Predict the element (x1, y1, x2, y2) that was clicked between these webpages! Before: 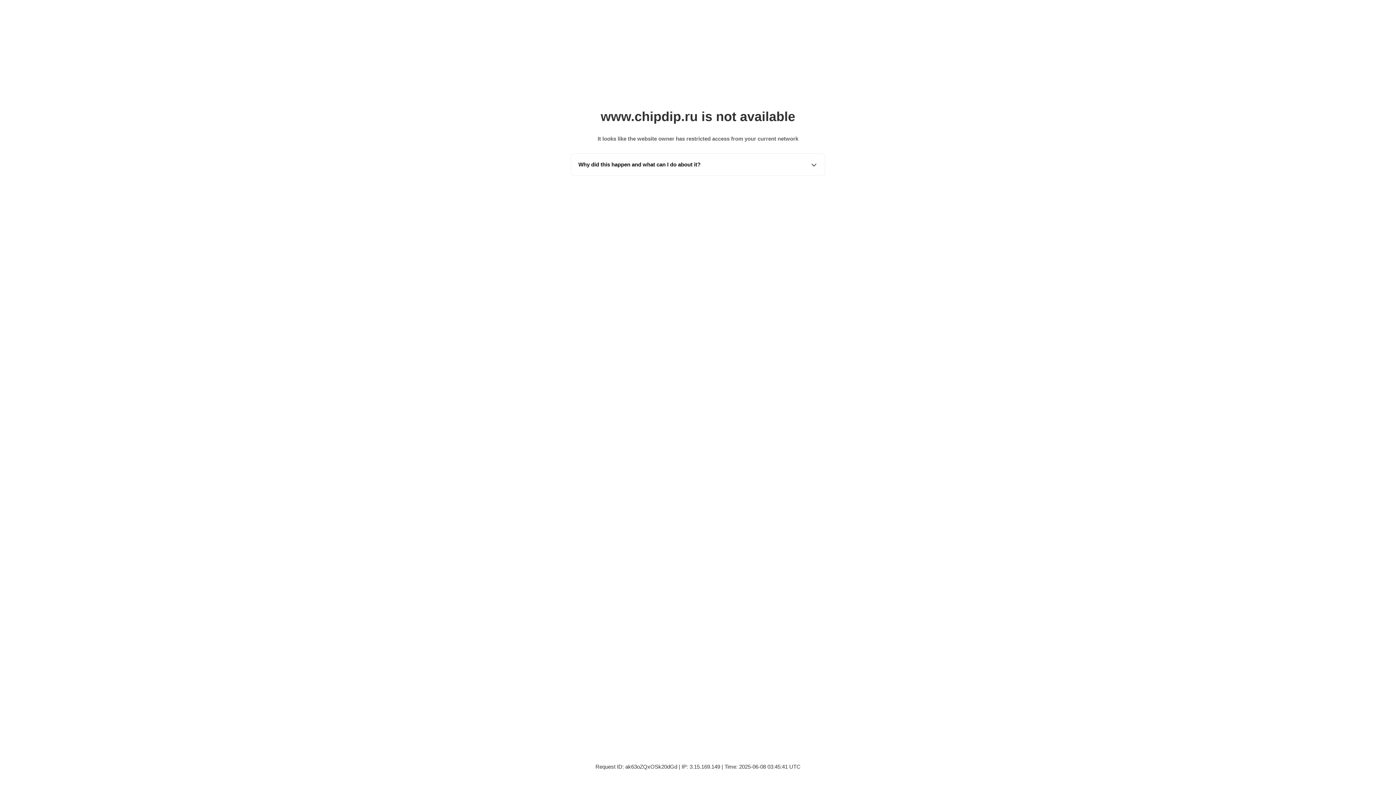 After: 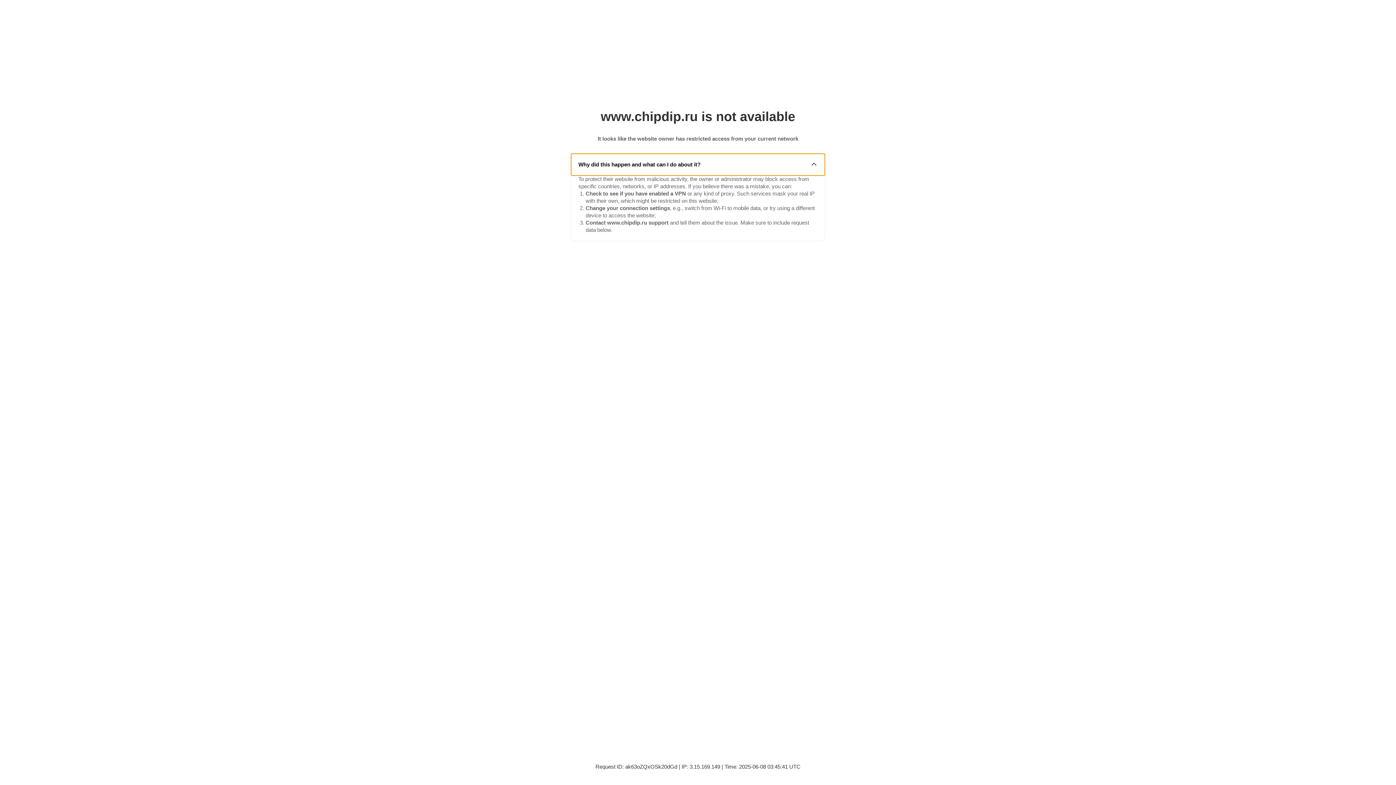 Action: label: Why did this happen and what can I do about it? bbox: (571, 153, 825, 175)